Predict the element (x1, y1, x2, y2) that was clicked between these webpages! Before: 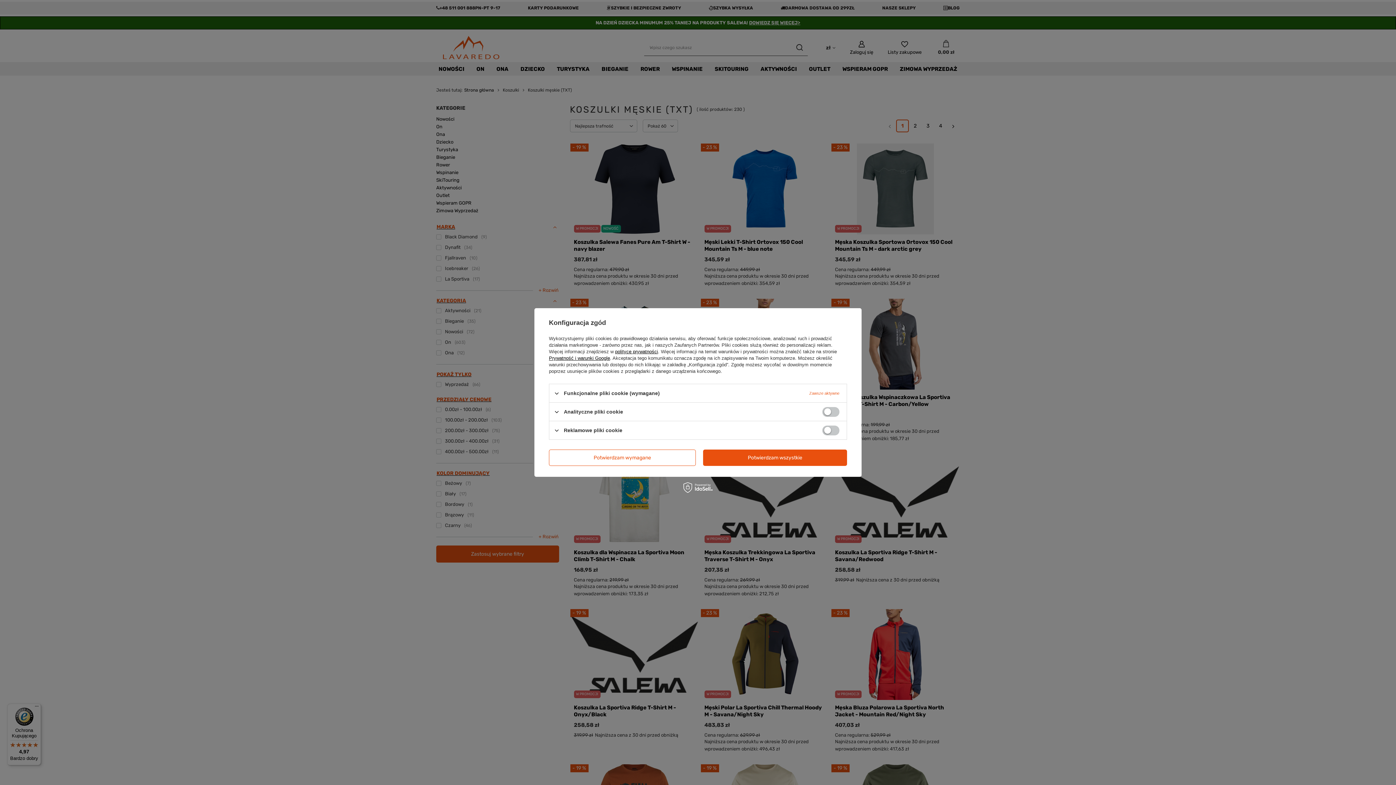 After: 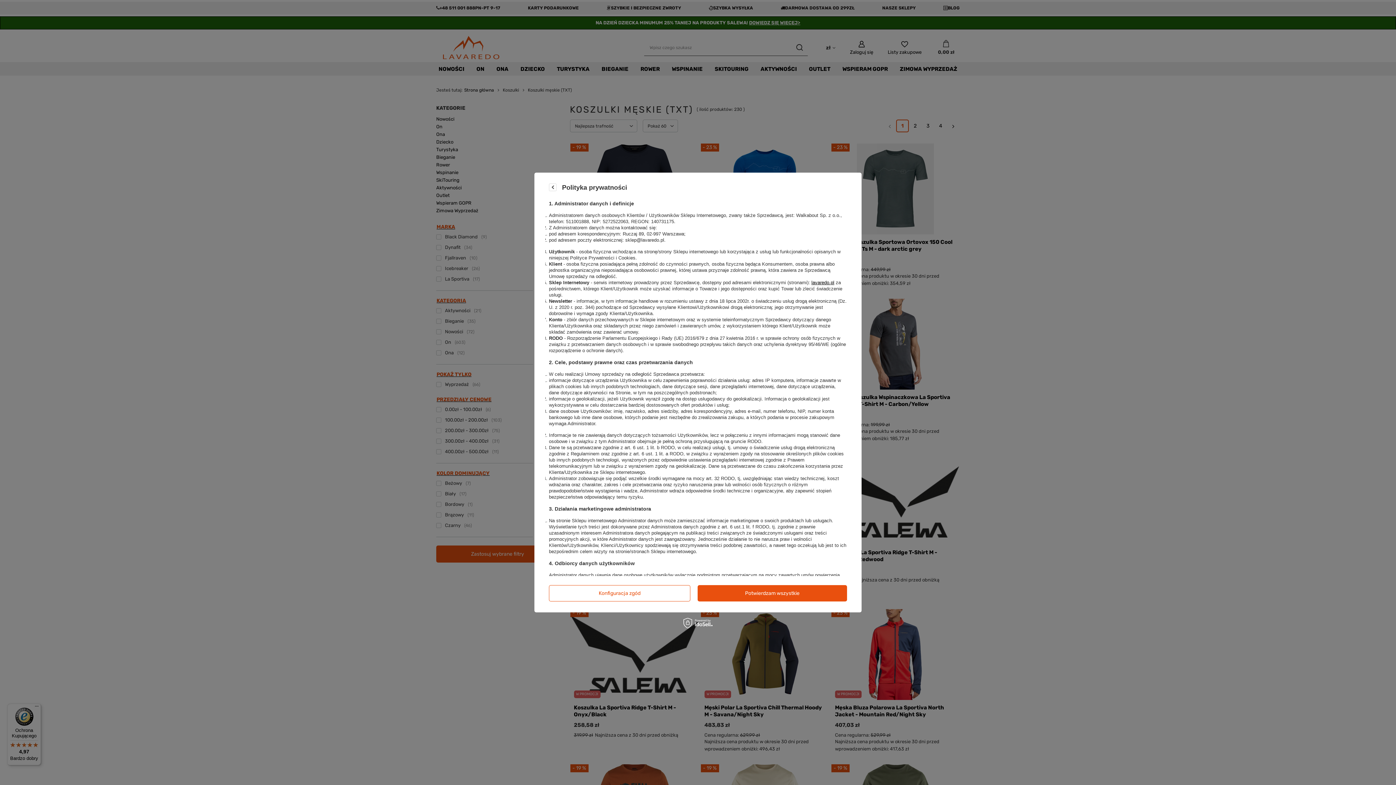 Action: bbox: (615, 349, 658, 354) label: polityce prywatności